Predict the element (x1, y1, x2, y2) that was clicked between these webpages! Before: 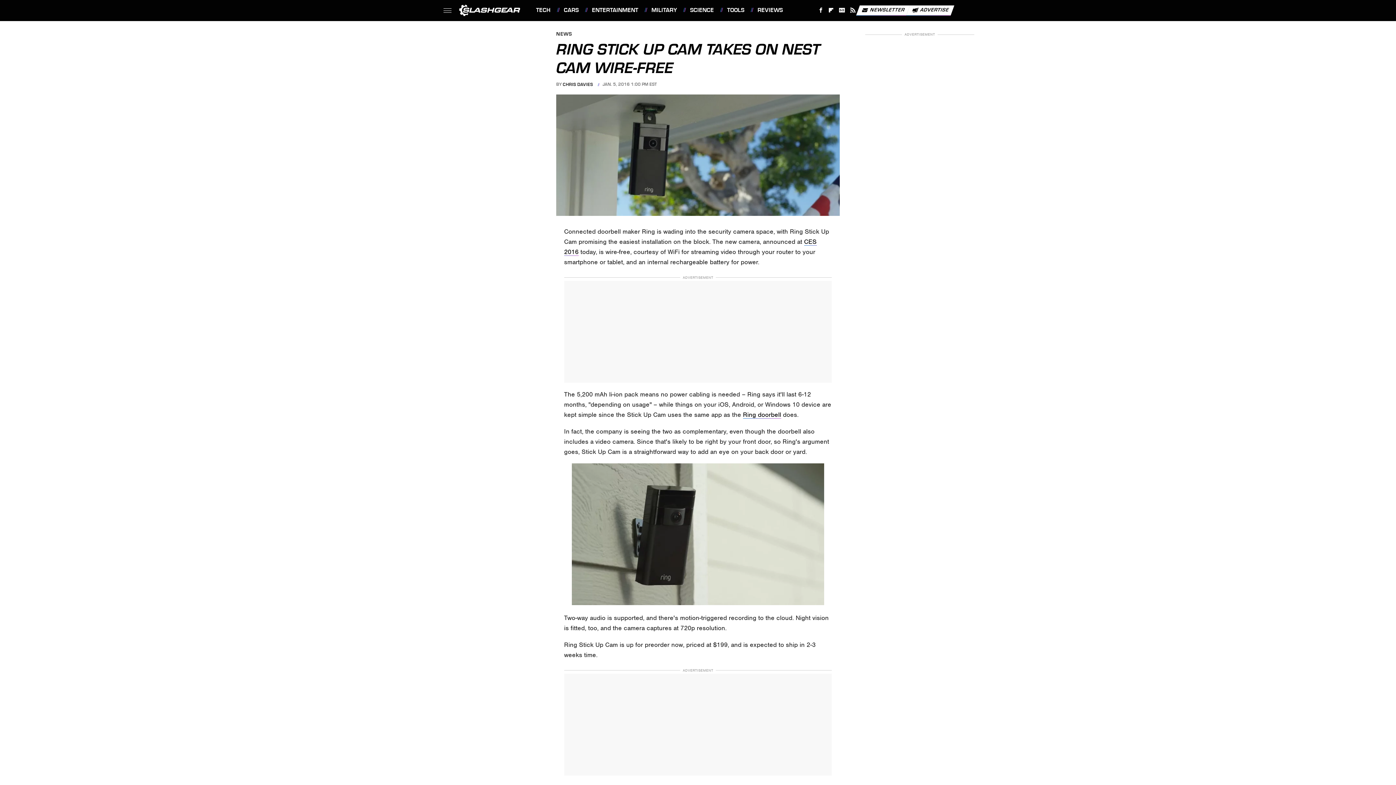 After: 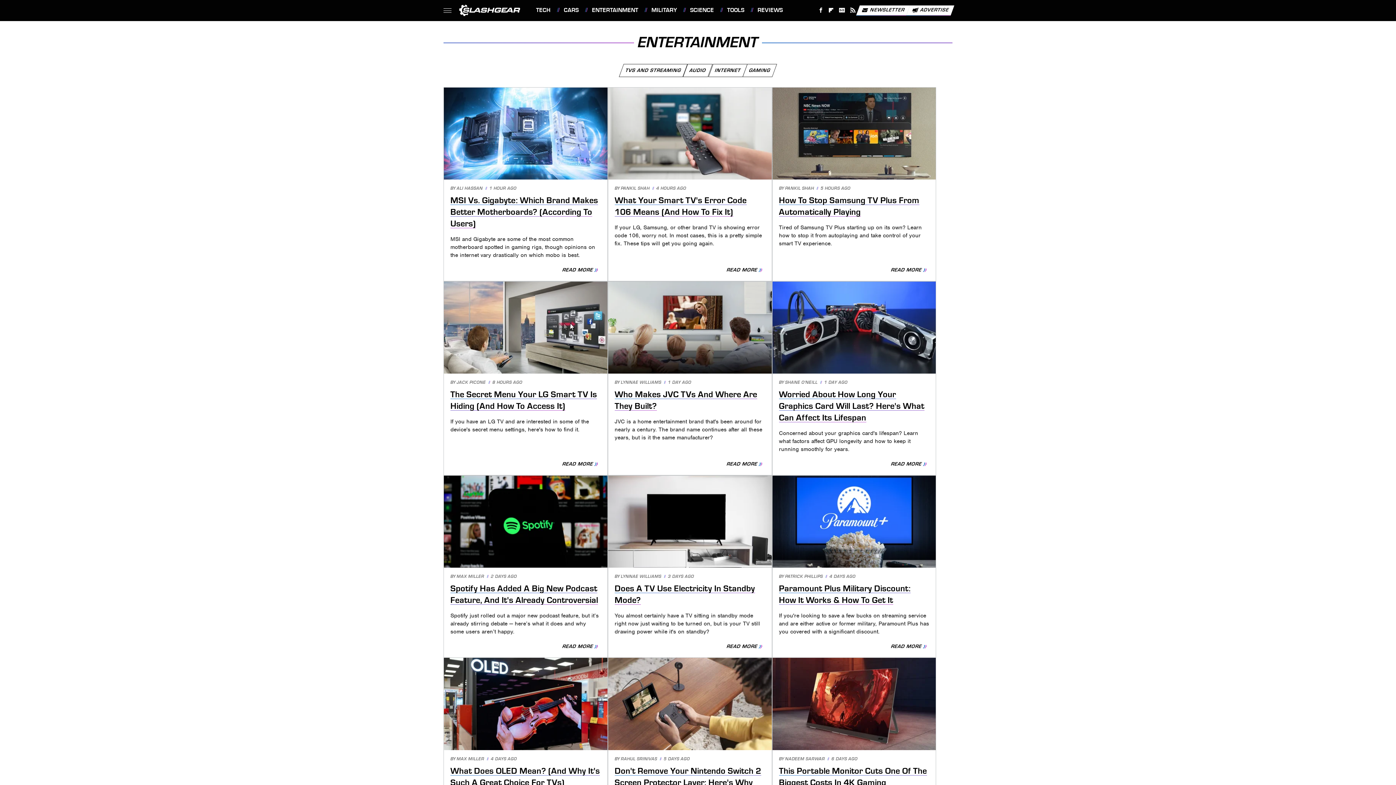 Action: label: ENTERTAINMENT bbox: (585, 0, 638, 20)